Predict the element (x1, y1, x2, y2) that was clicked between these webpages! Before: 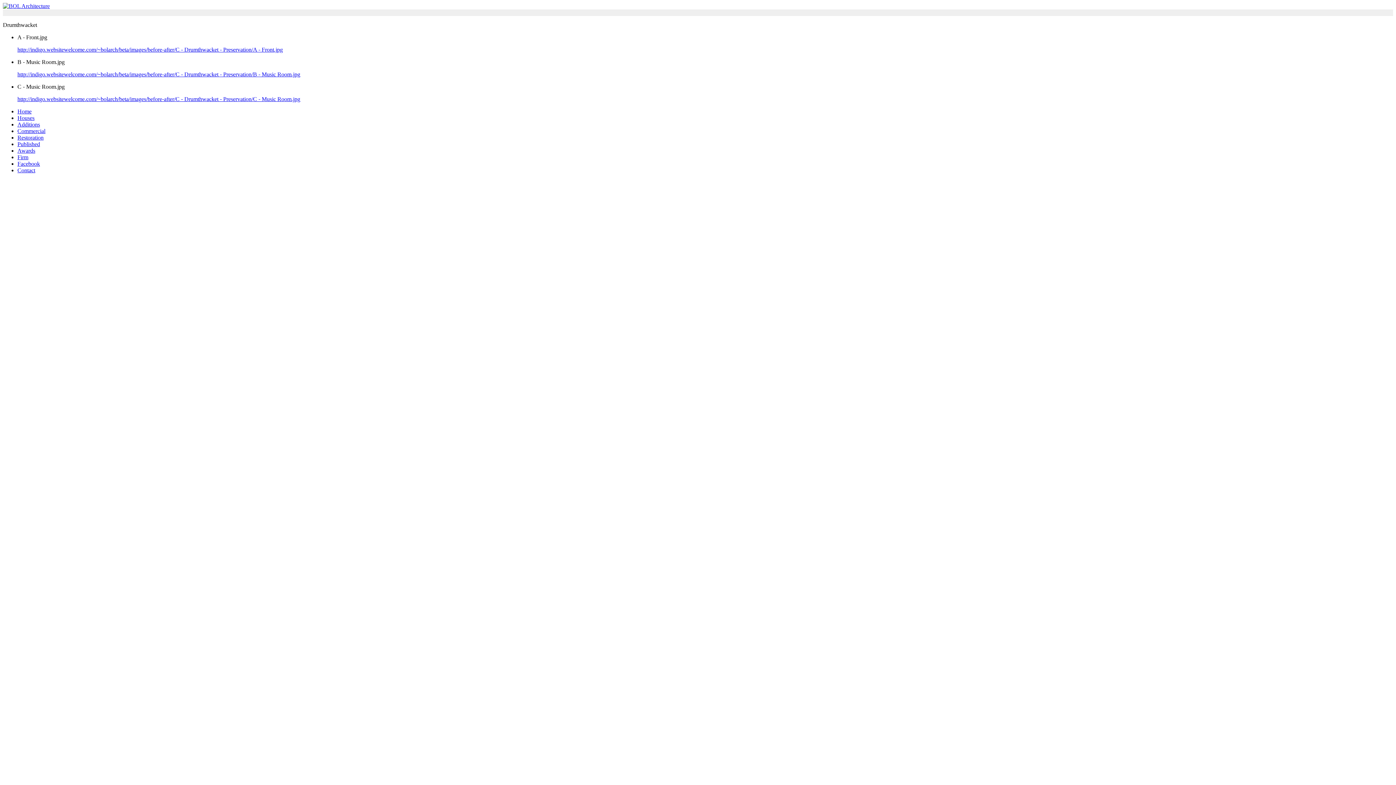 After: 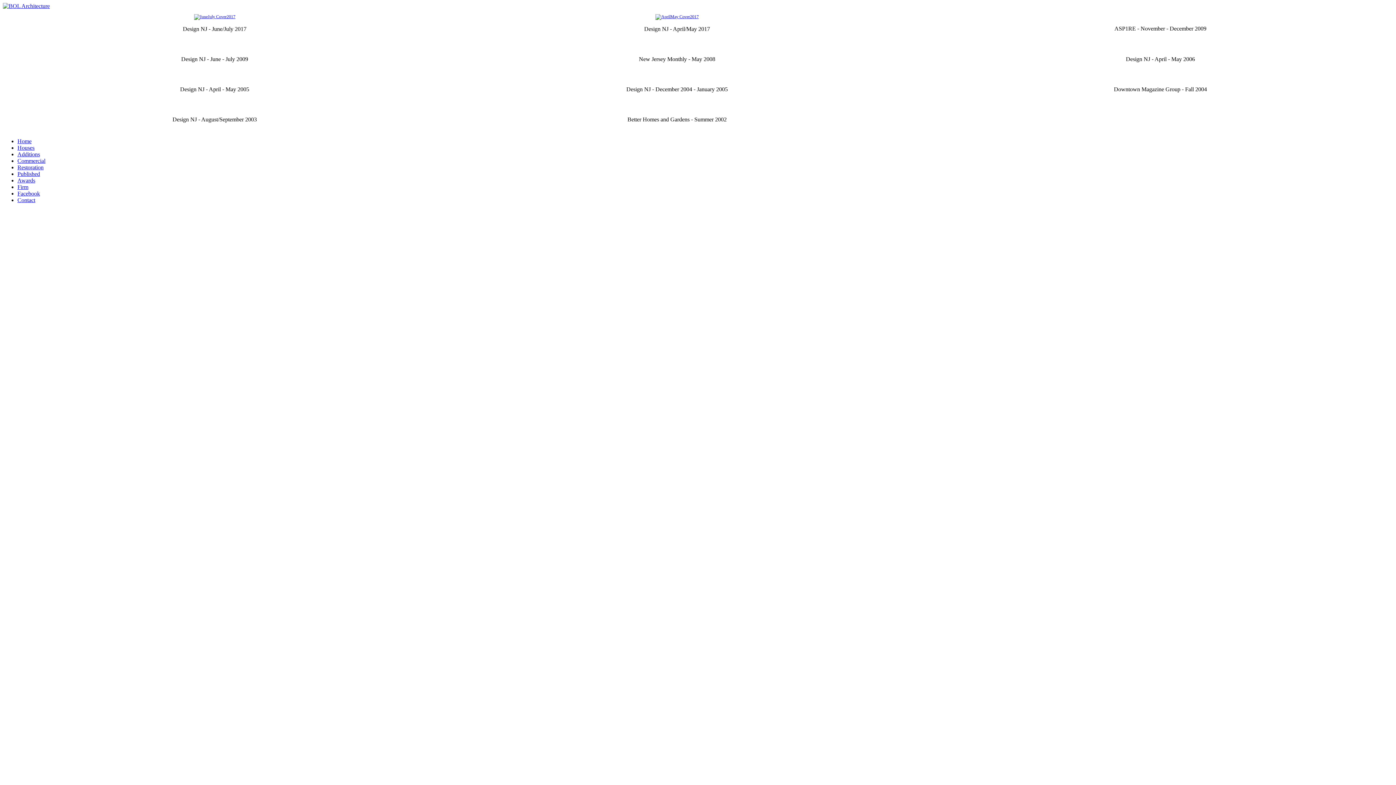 Action: bbox: (17, 141, 40, 147) label: Published